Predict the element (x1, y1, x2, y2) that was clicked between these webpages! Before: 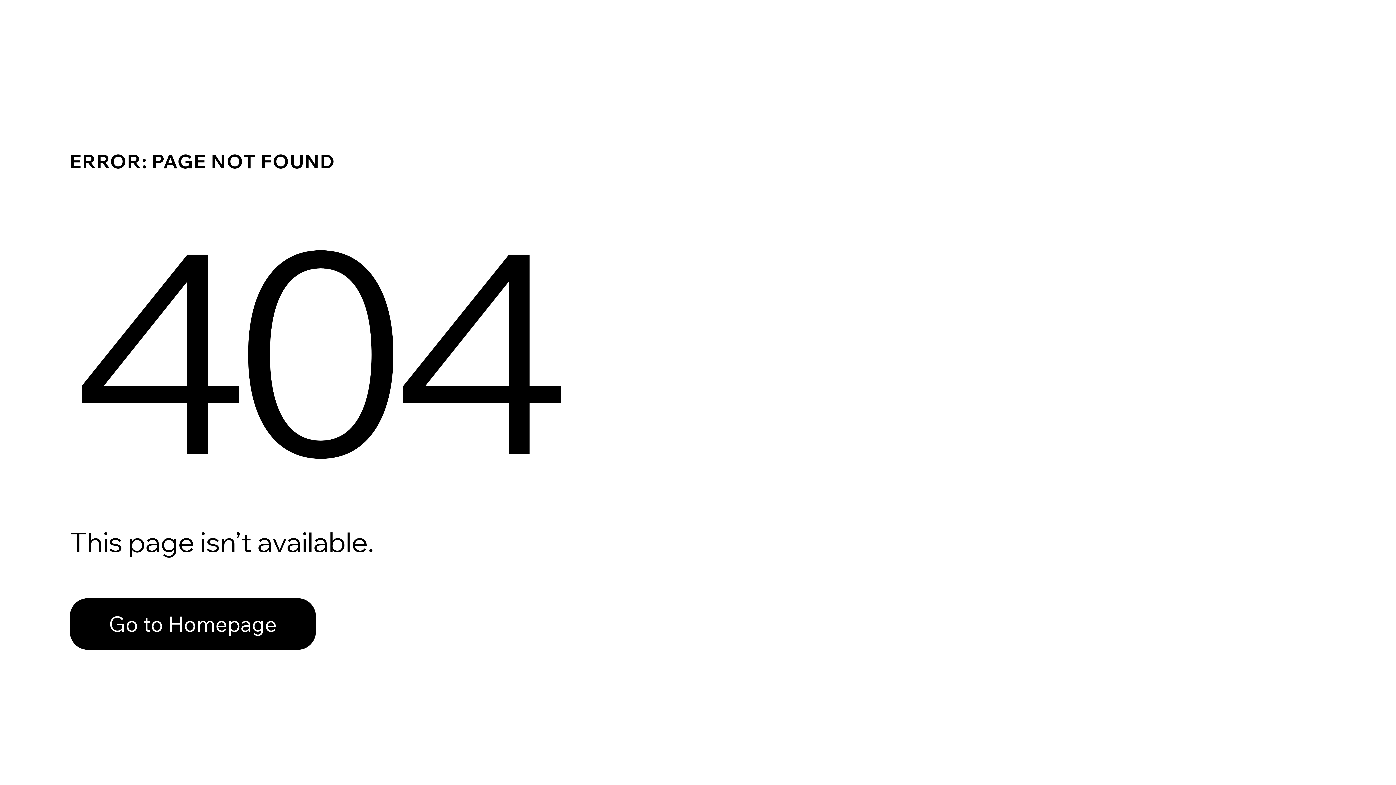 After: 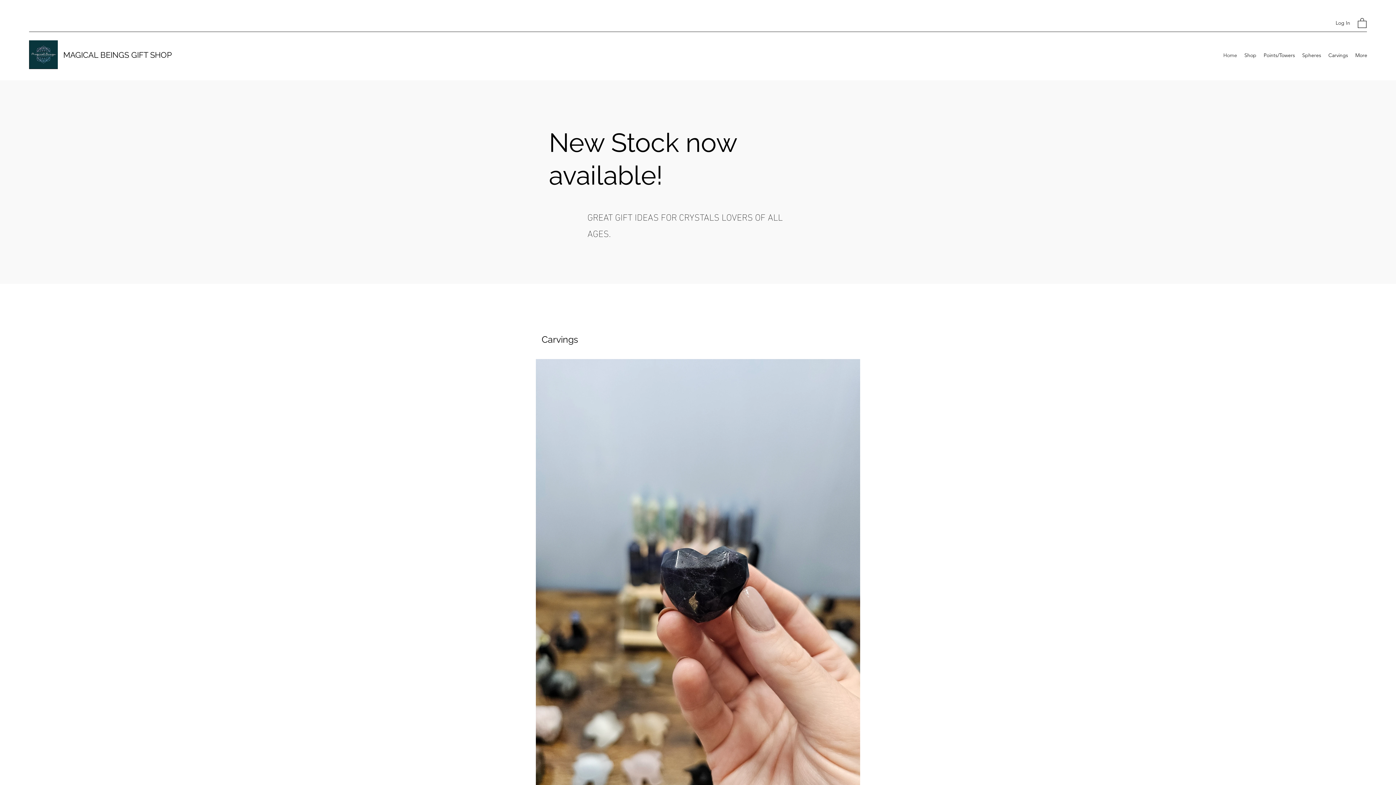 Action: bbox: (69, 582, 768, 659) label: Go to Homepage